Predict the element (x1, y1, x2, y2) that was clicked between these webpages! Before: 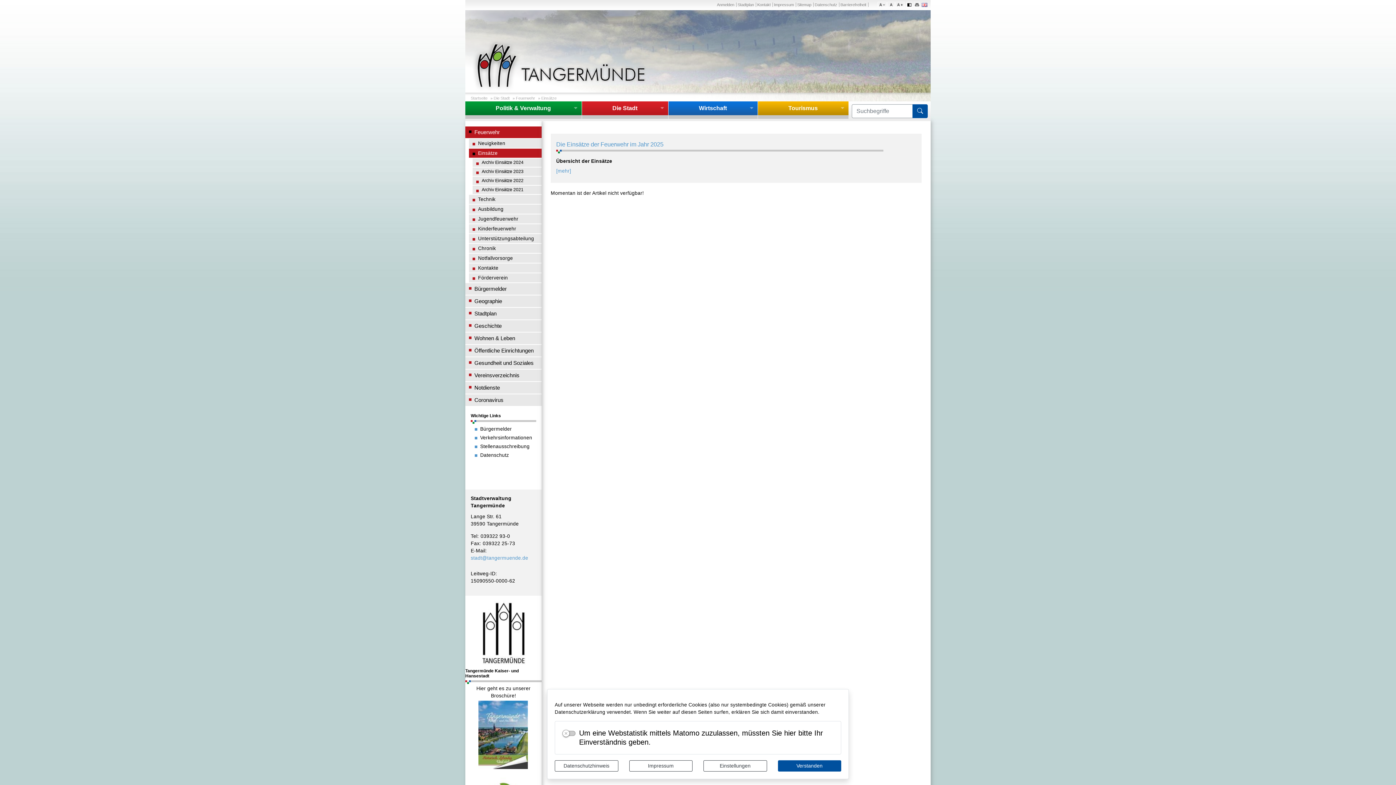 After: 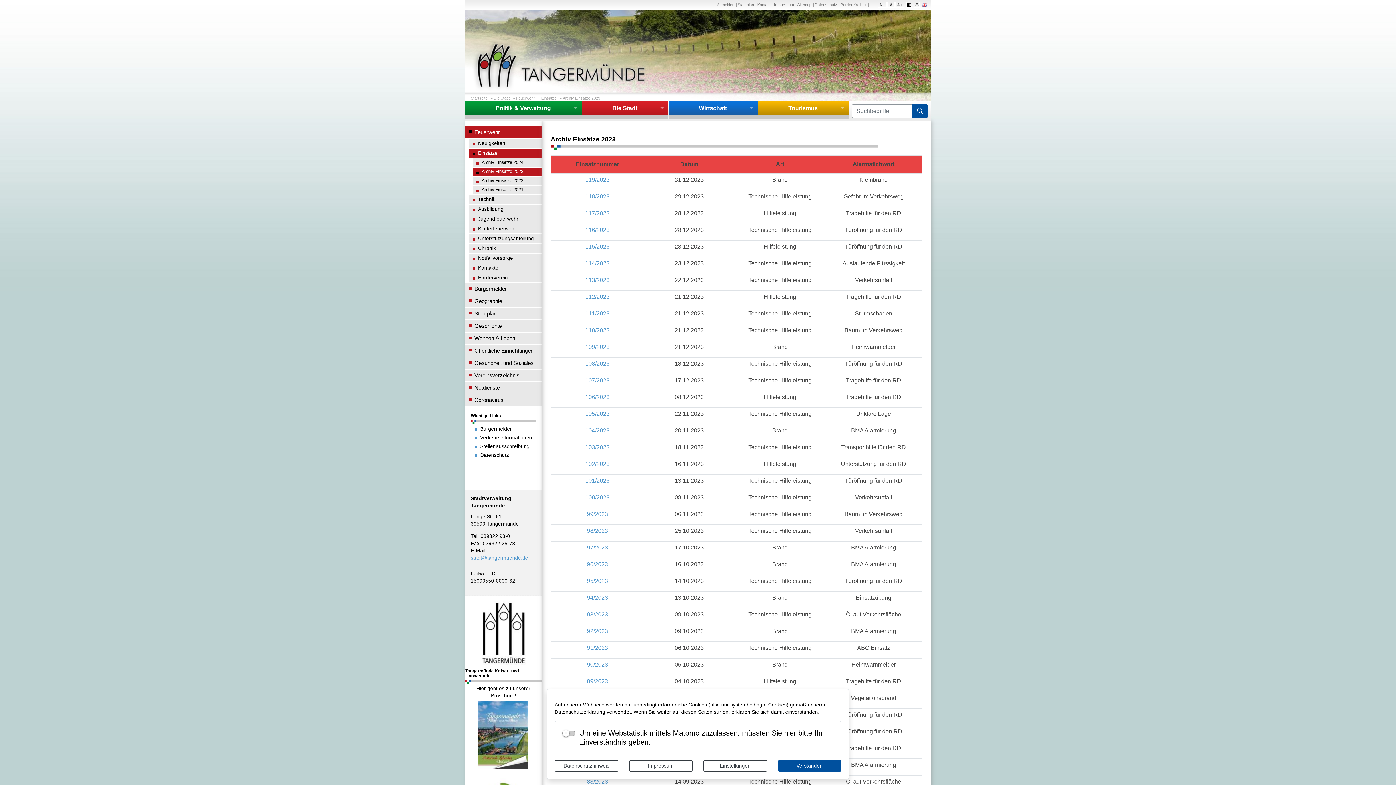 Action: label: Archiv Einsätze 2023 bbox: (472, 167, 541, 176)